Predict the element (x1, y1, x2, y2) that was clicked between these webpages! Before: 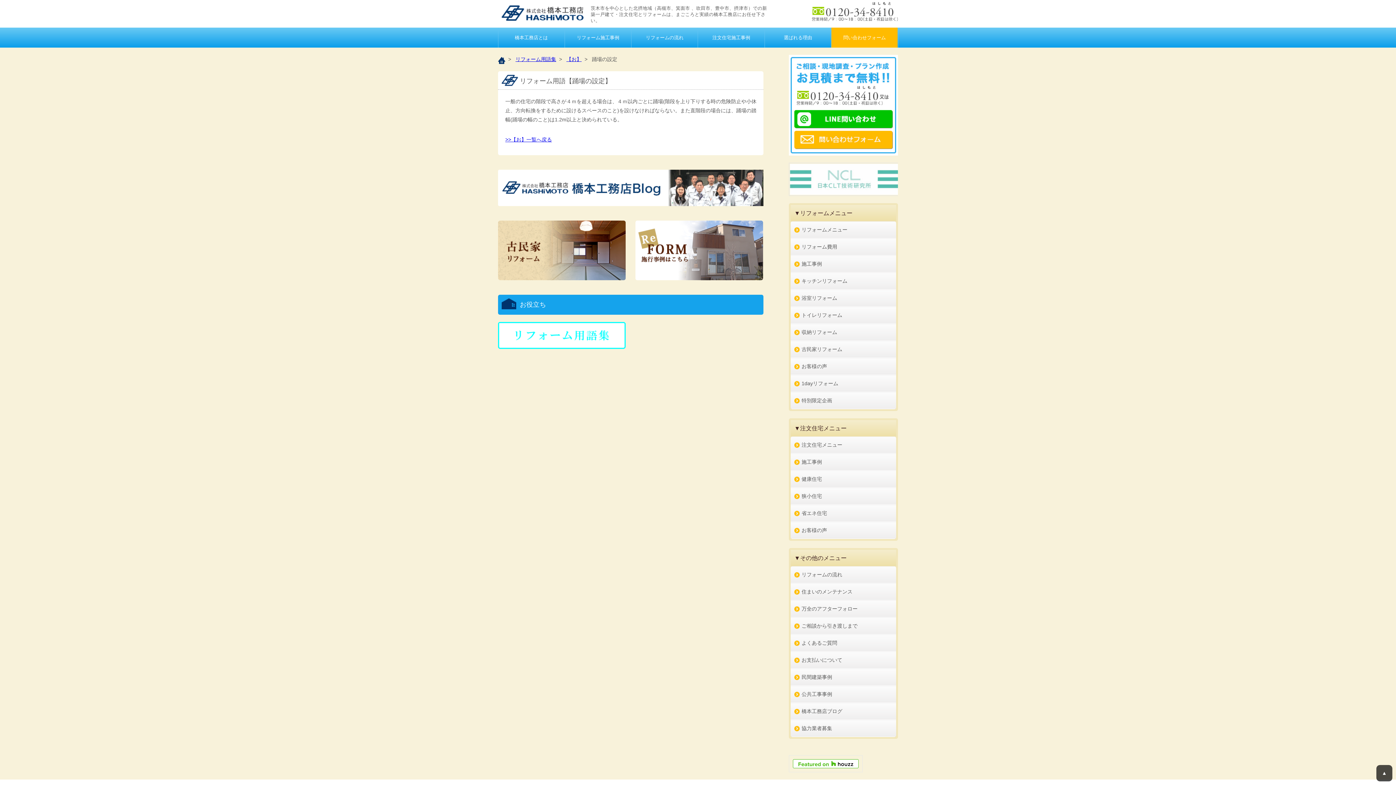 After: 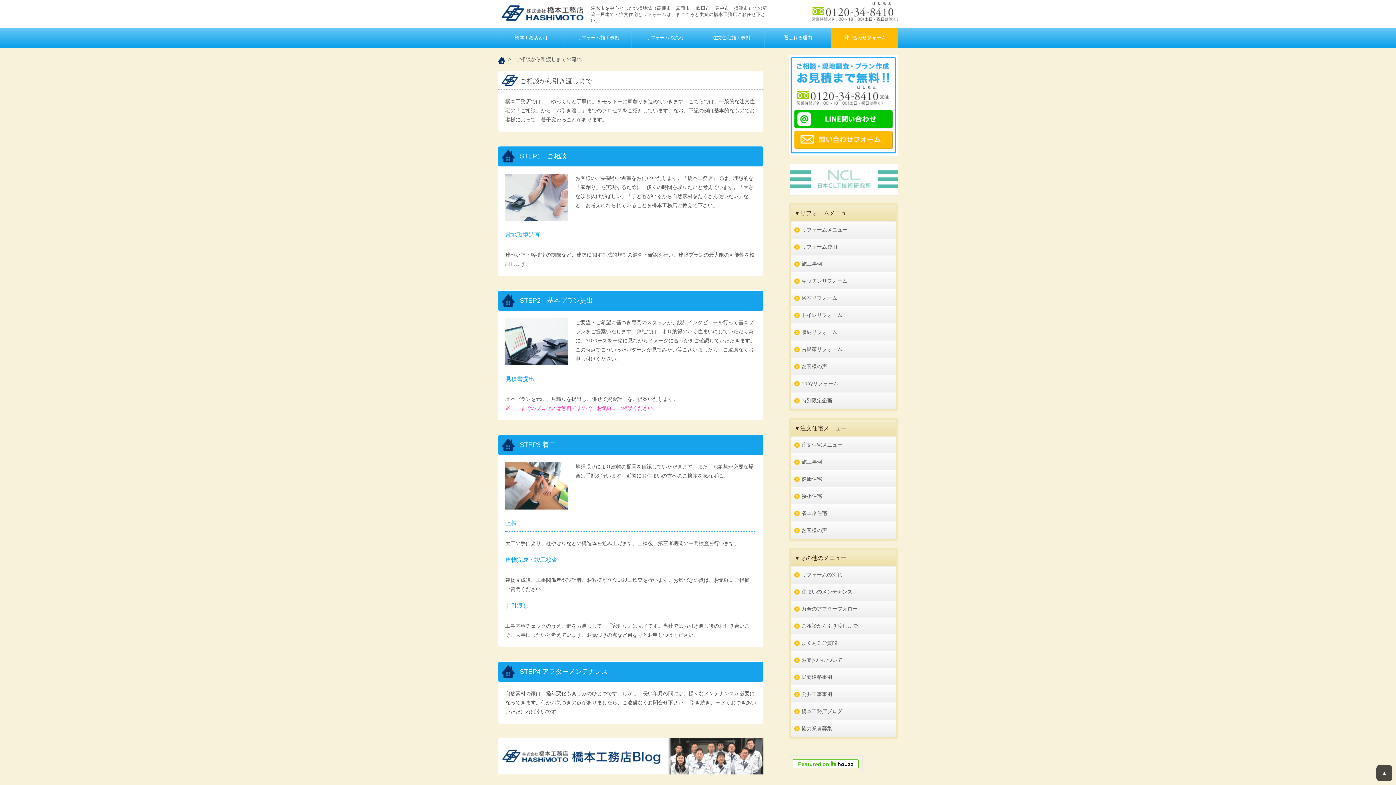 Action: bbox: (790, 618, 896, 634) label: ご相談から引き渡しまで